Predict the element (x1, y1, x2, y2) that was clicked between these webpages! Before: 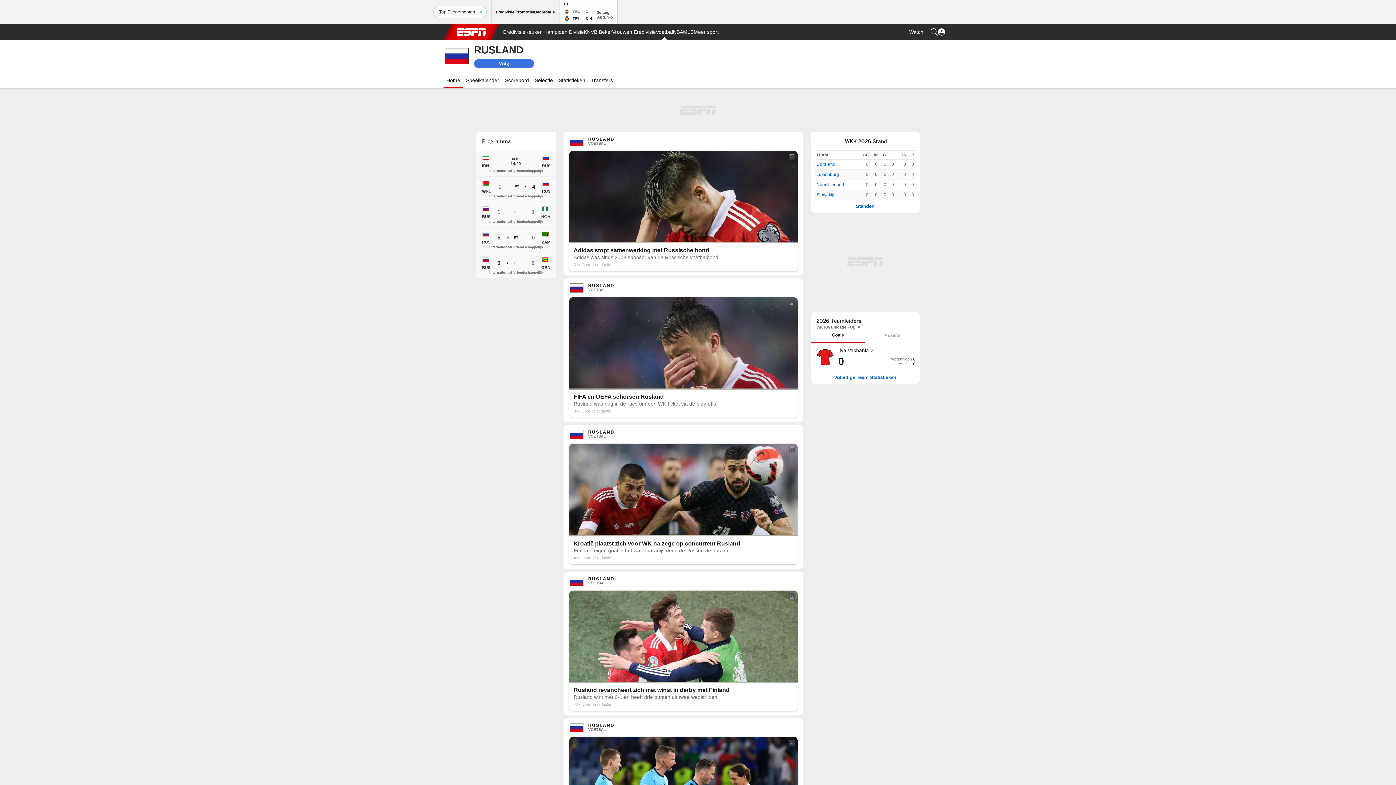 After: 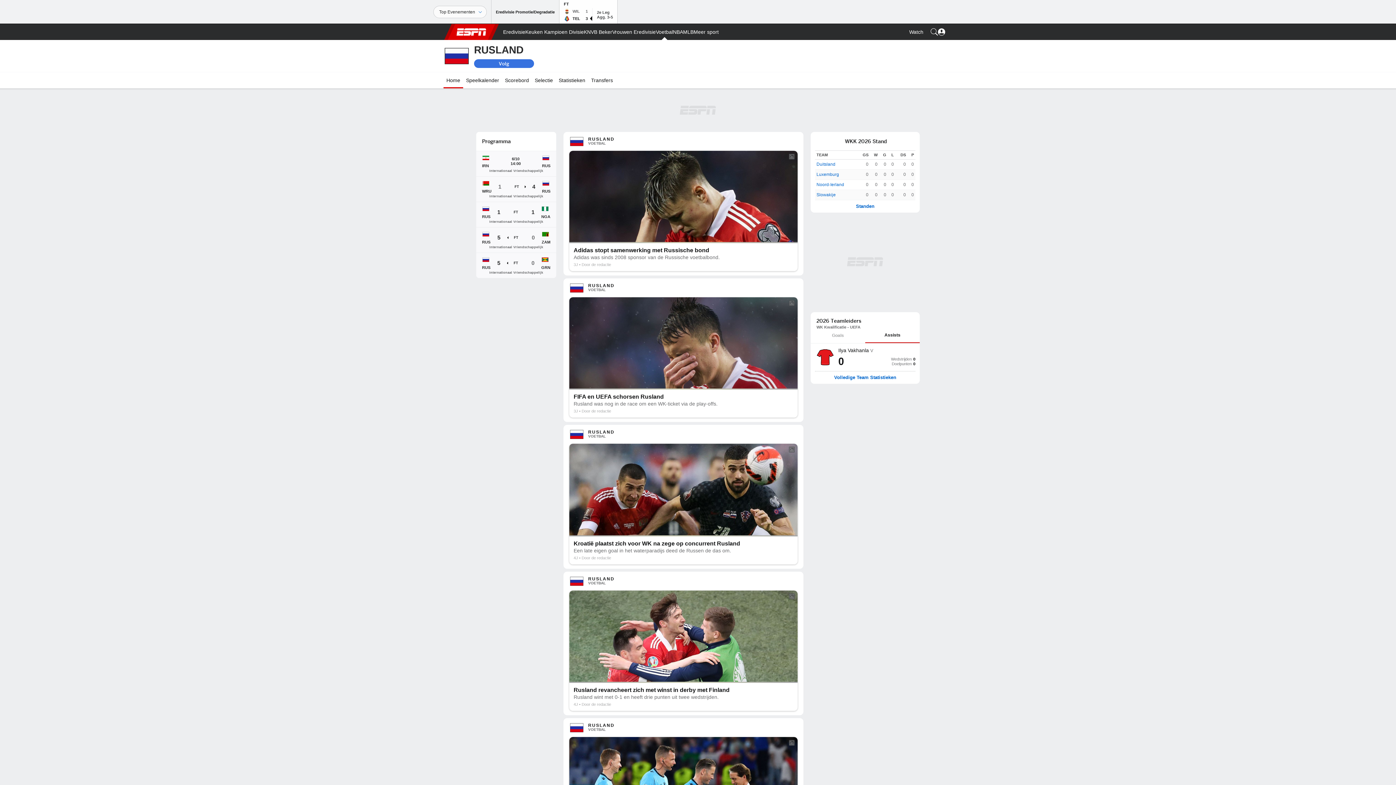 Action: bbox: (865, 329, 920, 342) label: Assists